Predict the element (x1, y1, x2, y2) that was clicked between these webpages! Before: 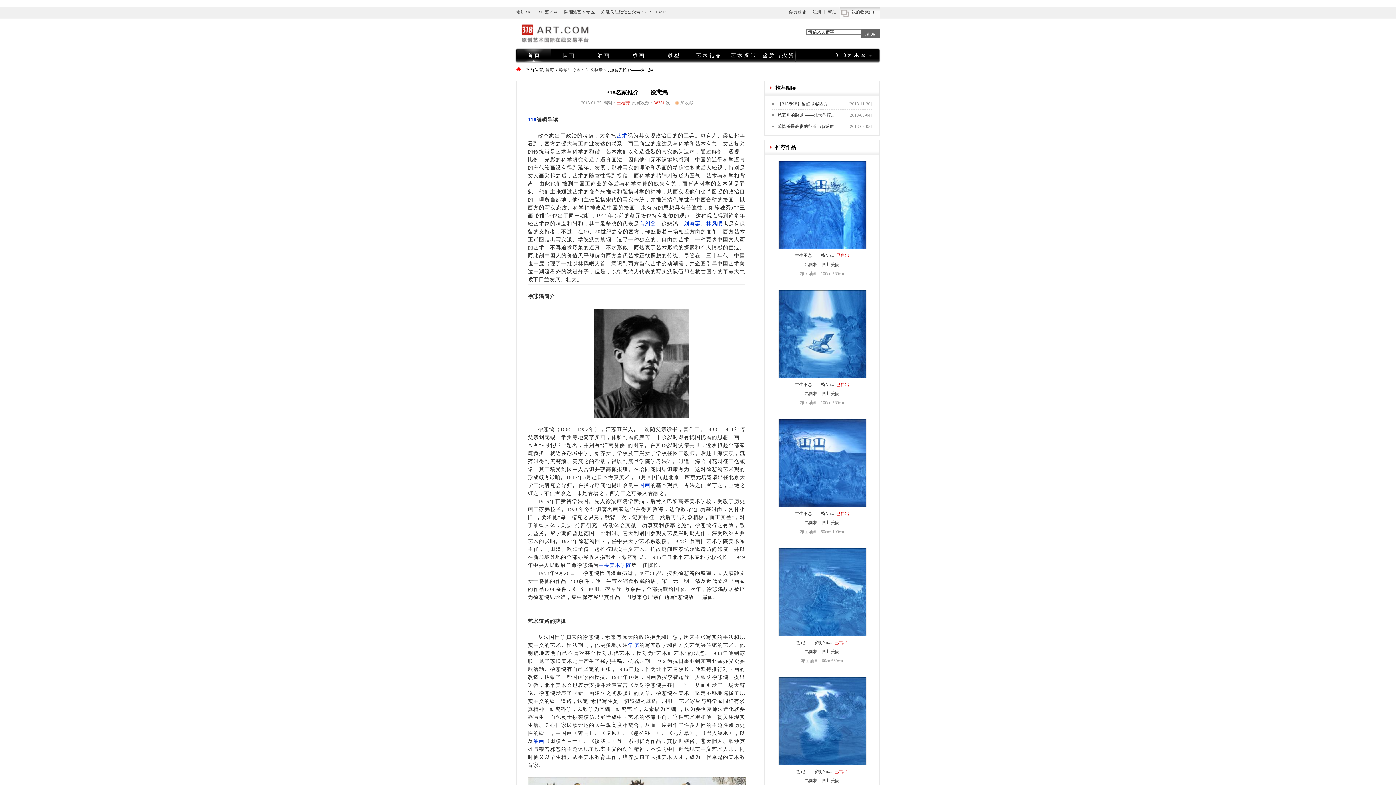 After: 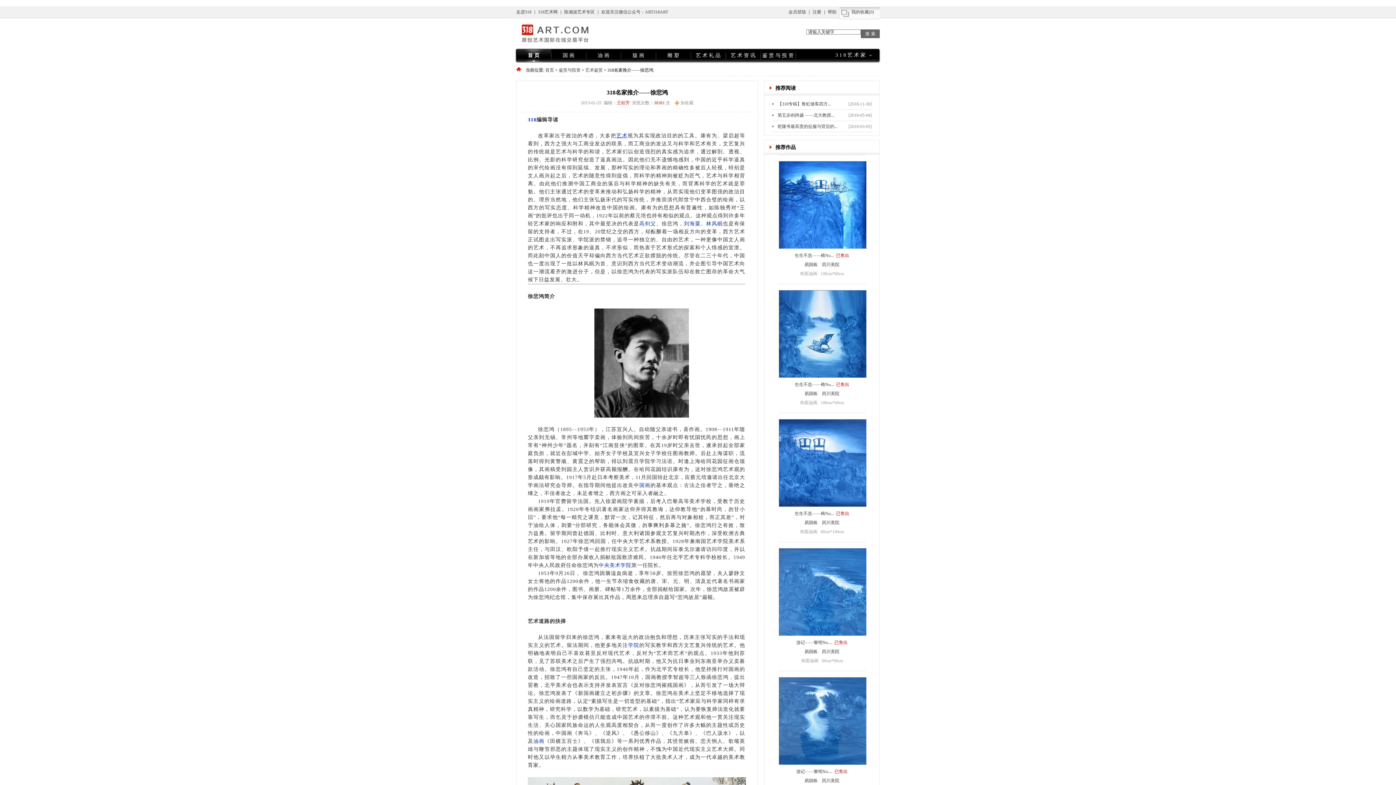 Action: bbox: (616, 133, 627, 138) label: 艺术